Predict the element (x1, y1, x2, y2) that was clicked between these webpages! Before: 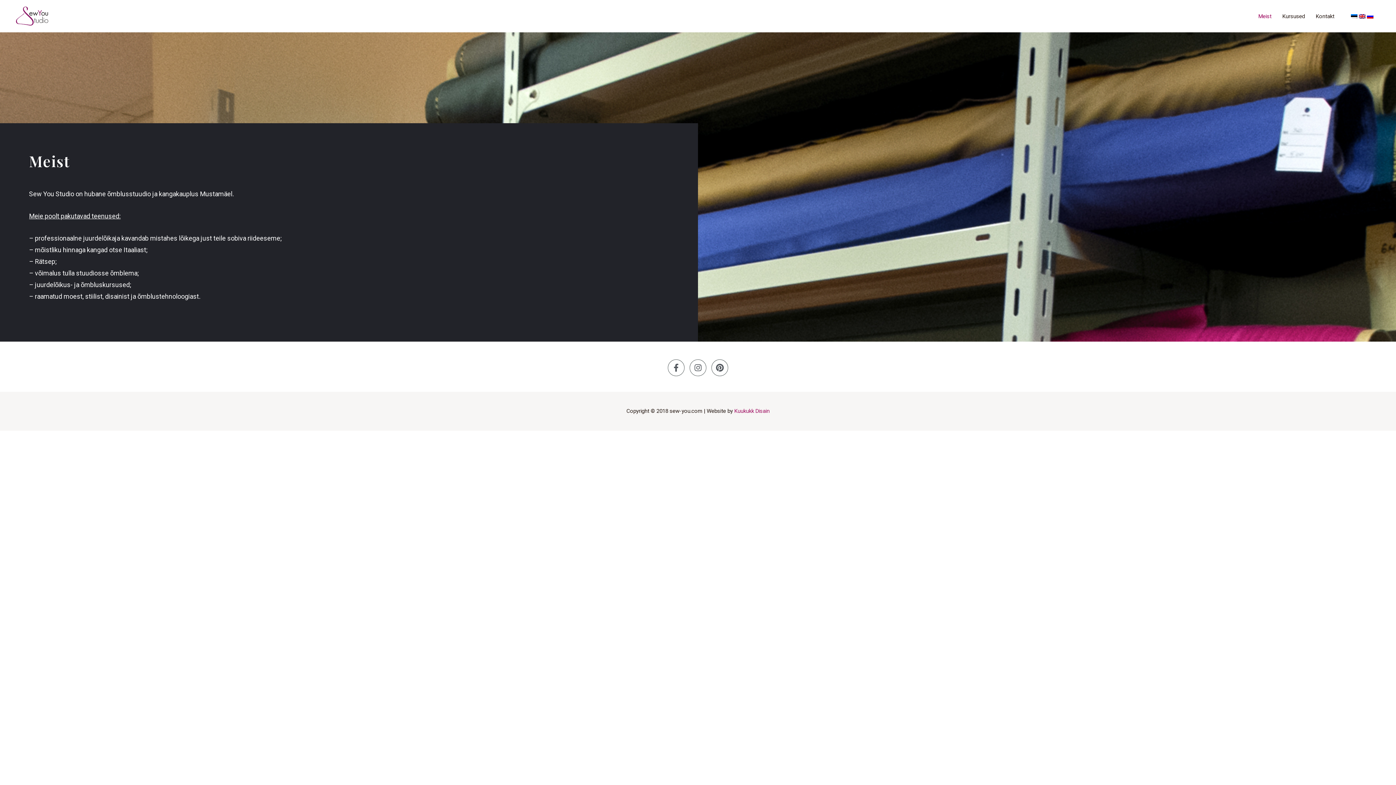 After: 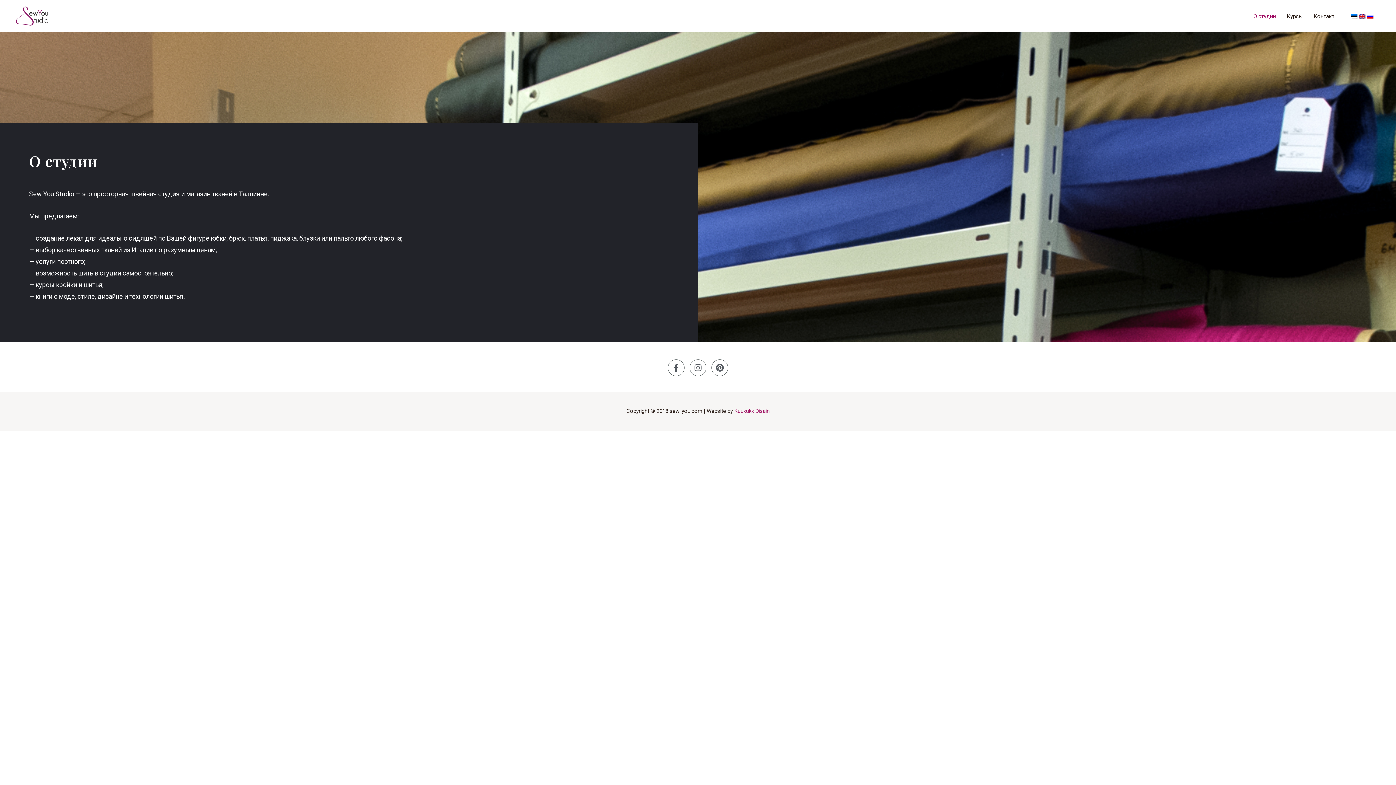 Action: bbox: (1367, 11, 1375, 20)